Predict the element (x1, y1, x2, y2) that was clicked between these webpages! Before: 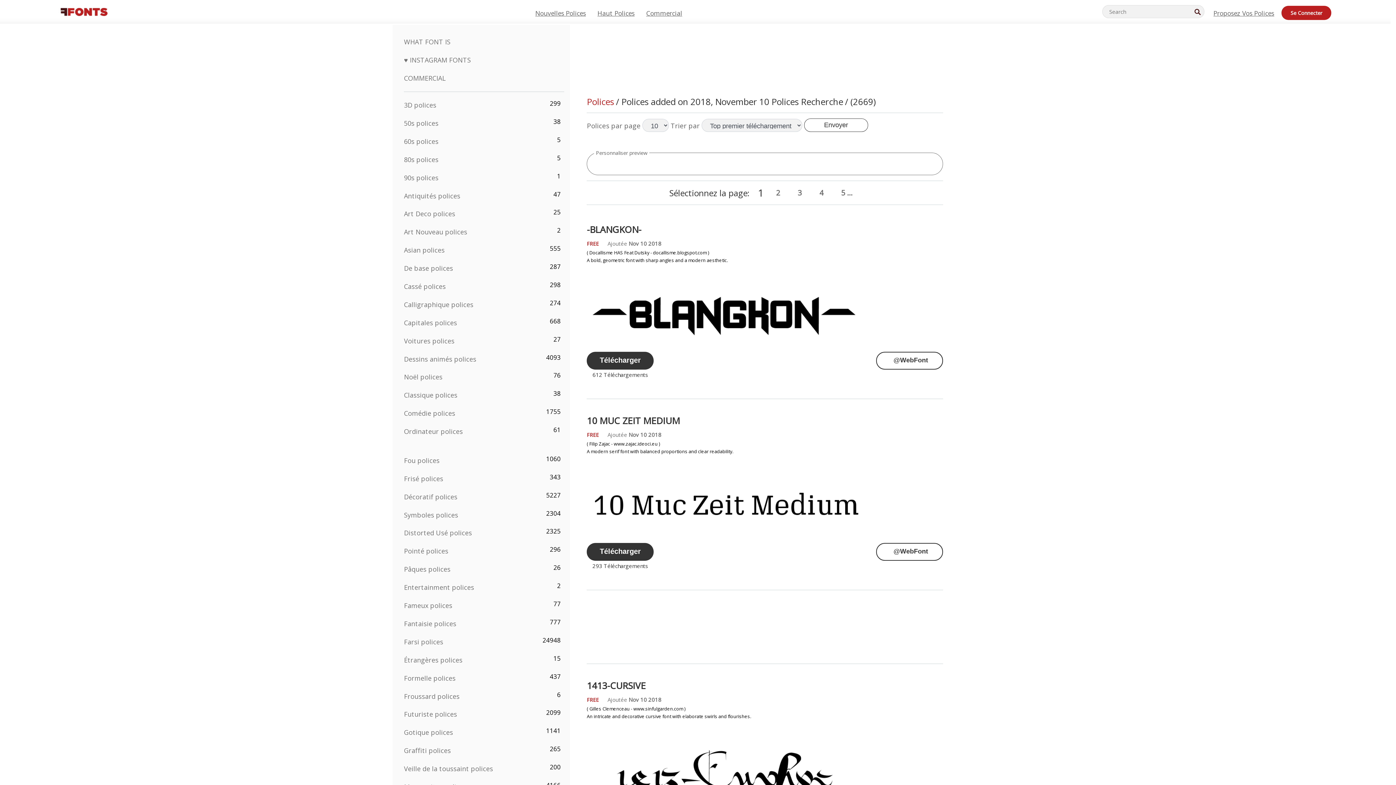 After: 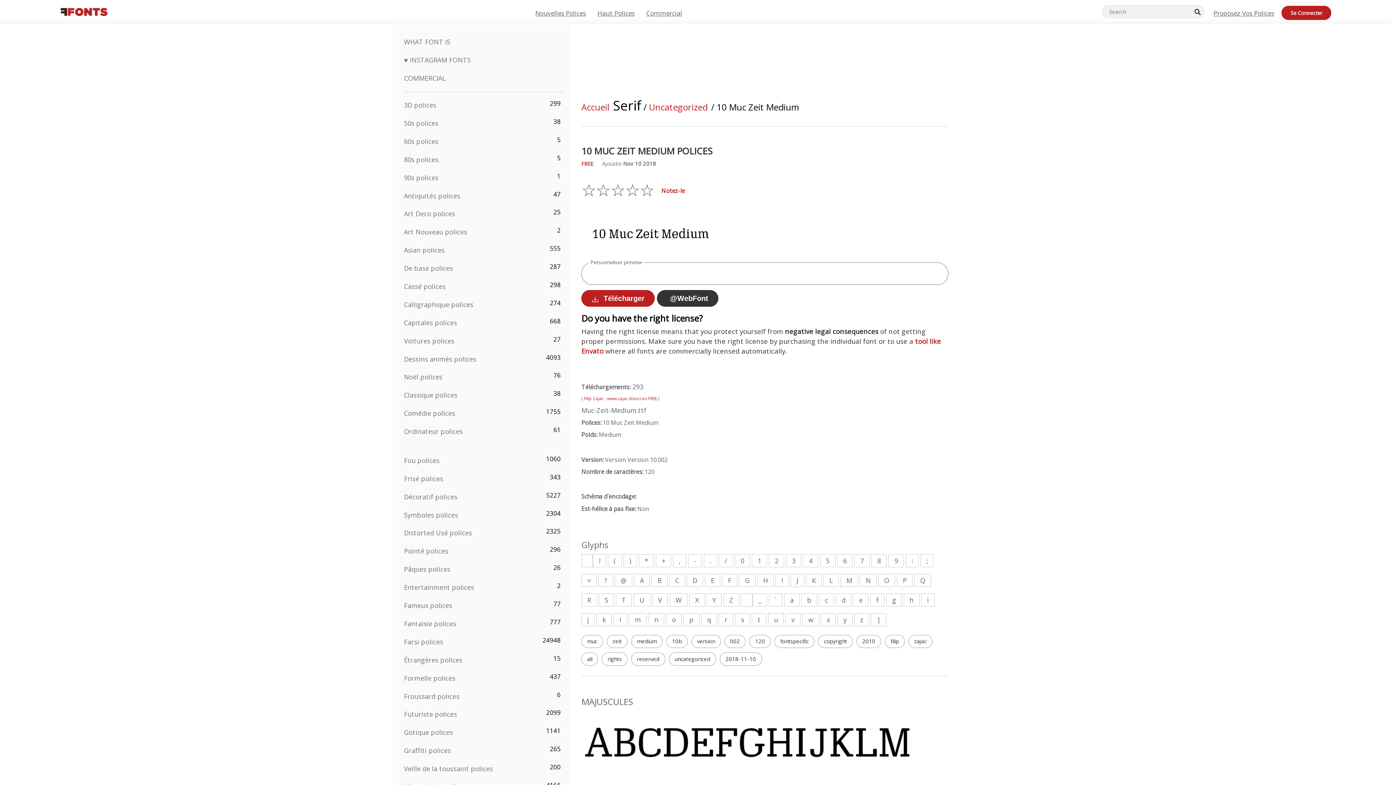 Action: bbox: (586, 414, 680, 426) label: 10 MUC ZEIT MEDIUM